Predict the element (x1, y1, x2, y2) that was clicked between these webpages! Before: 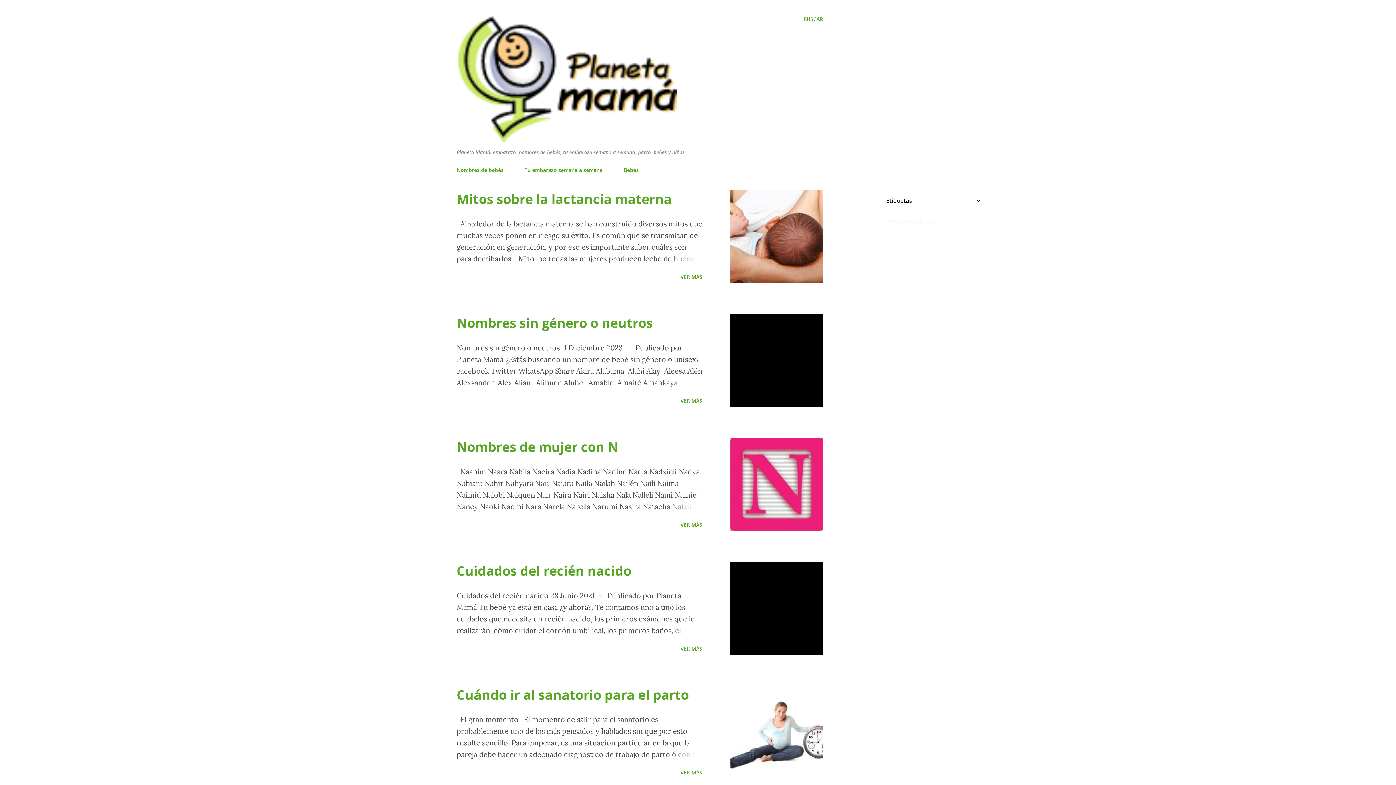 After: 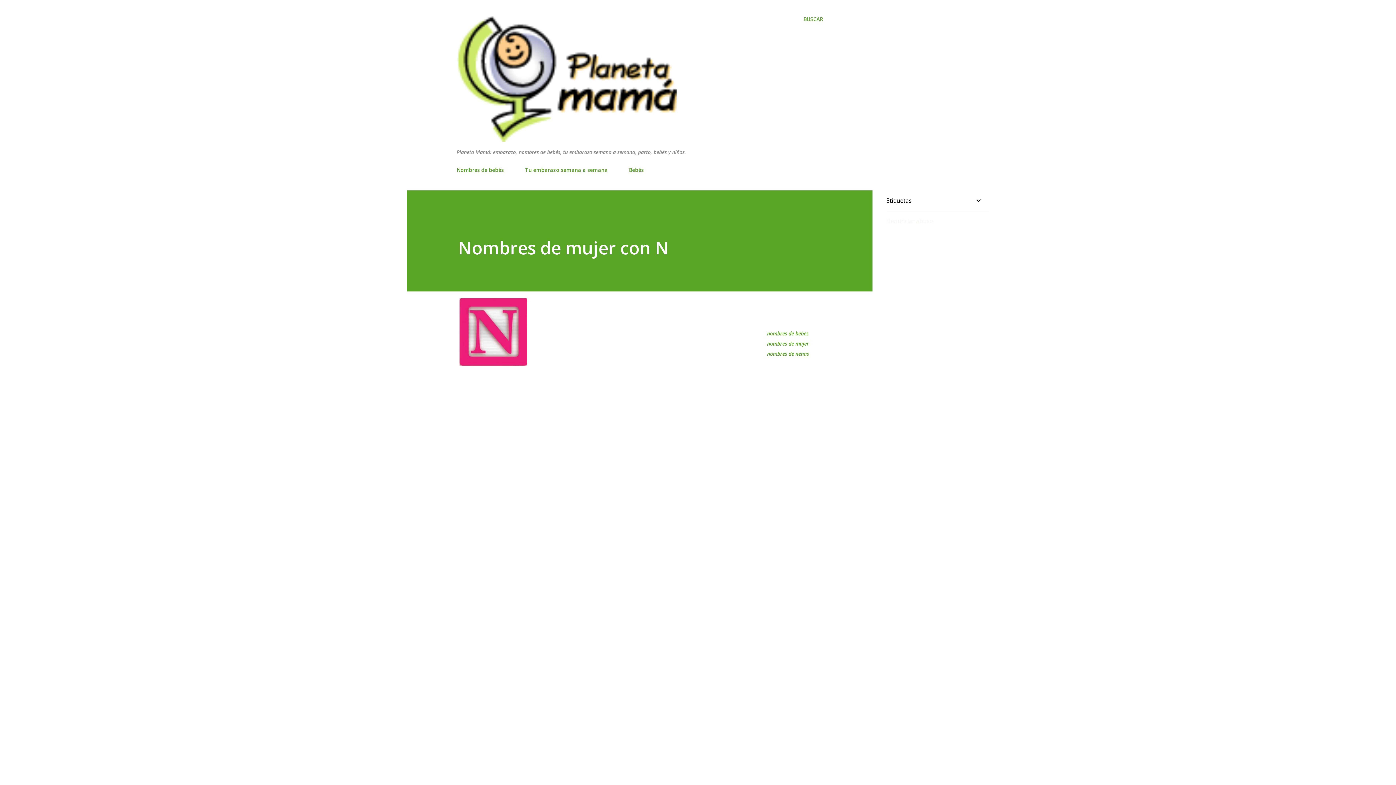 Action: bbox: (667, 500, 702, 512)